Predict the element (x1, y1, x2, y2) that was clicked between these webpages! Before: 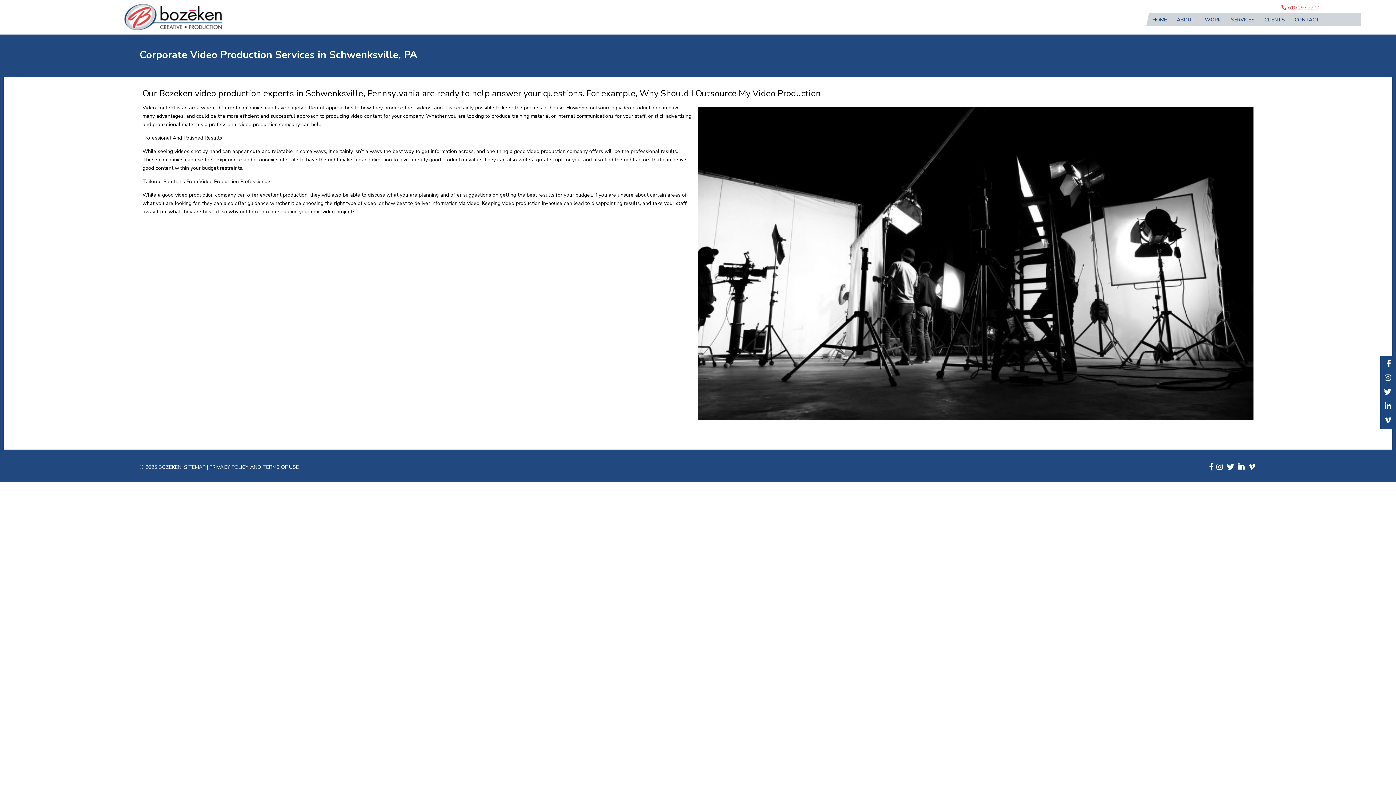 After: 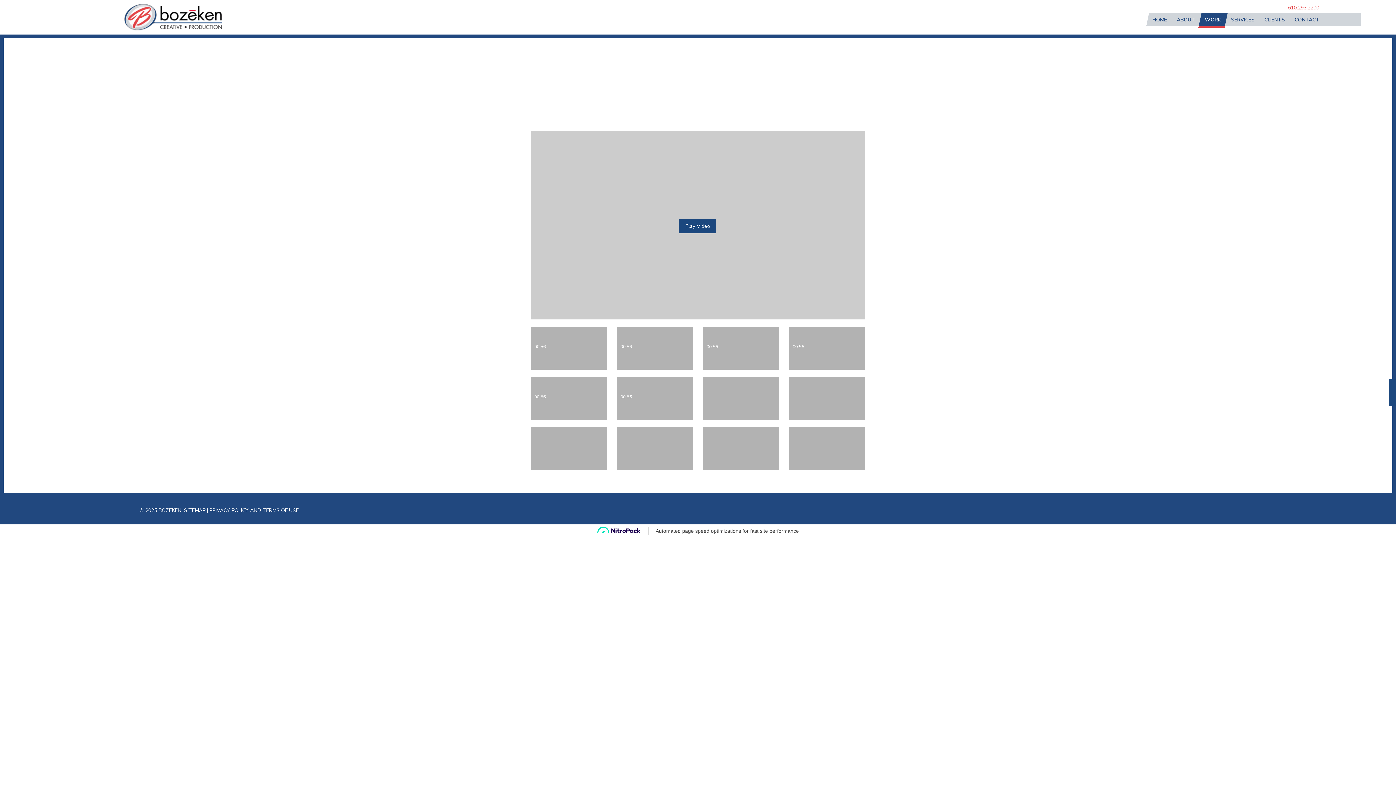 Action: label: WORK bbox: (1200, 13, 1226, 26)